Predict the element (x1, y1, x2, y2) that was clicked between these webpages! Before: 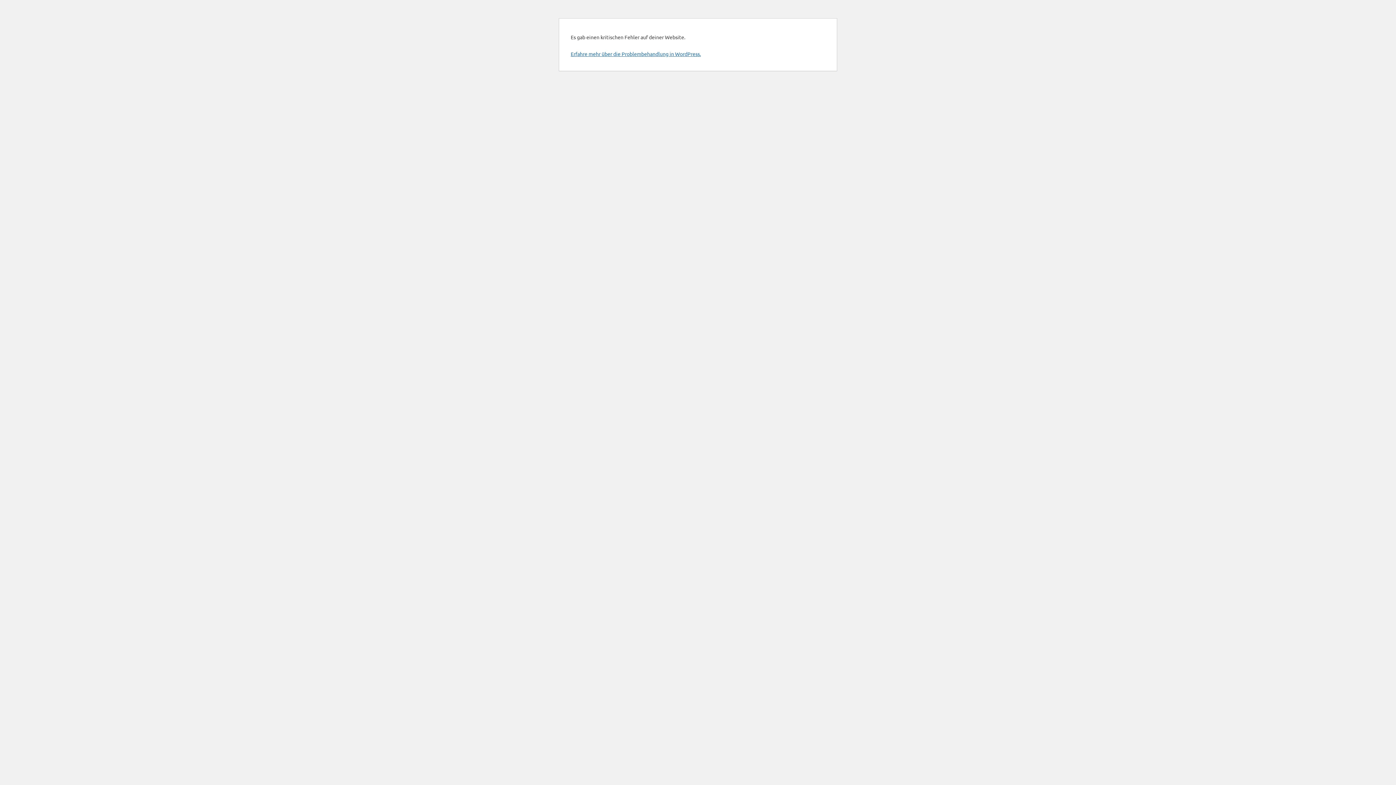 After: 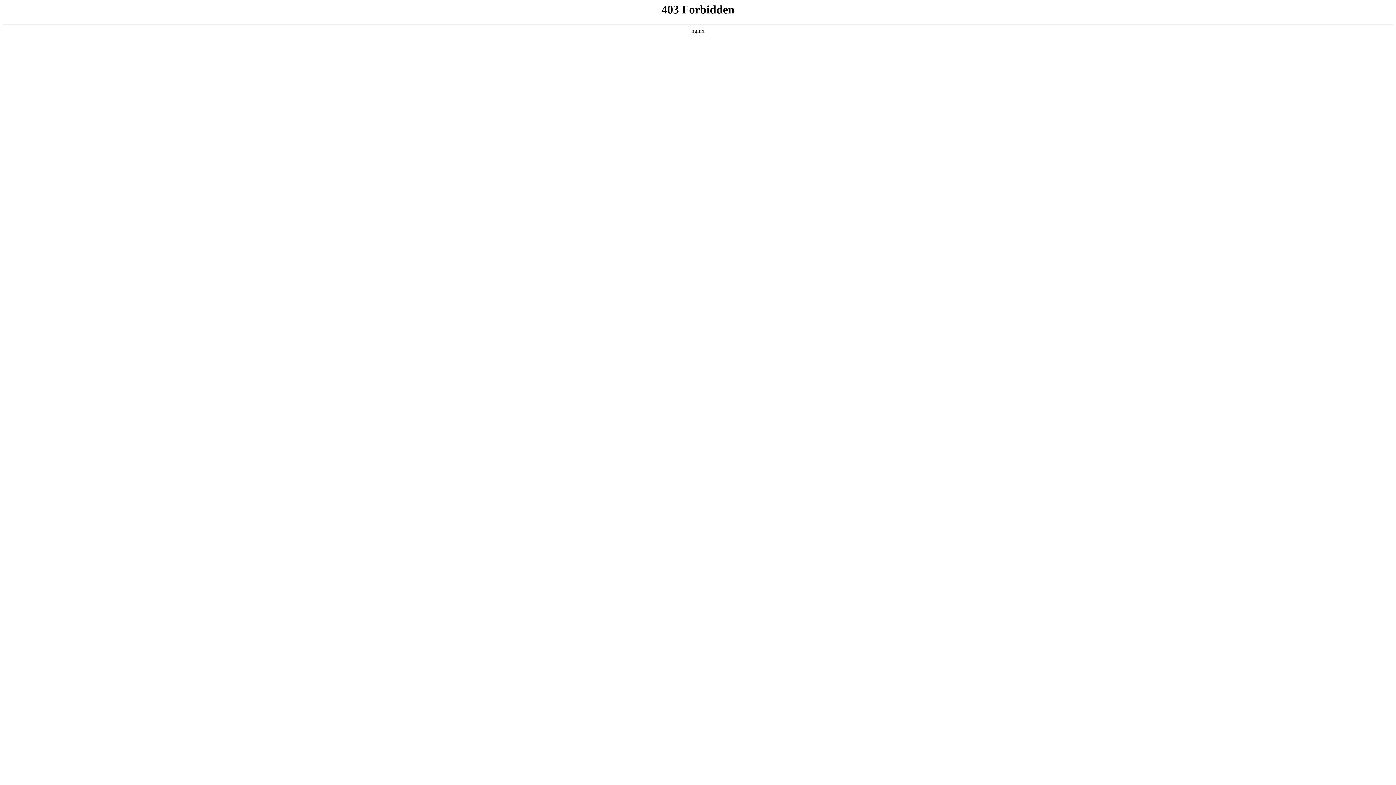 Action: label: Erfahre mehr über die Problembehandlung in WordPress. bbox: (570, 50, 701, 57)